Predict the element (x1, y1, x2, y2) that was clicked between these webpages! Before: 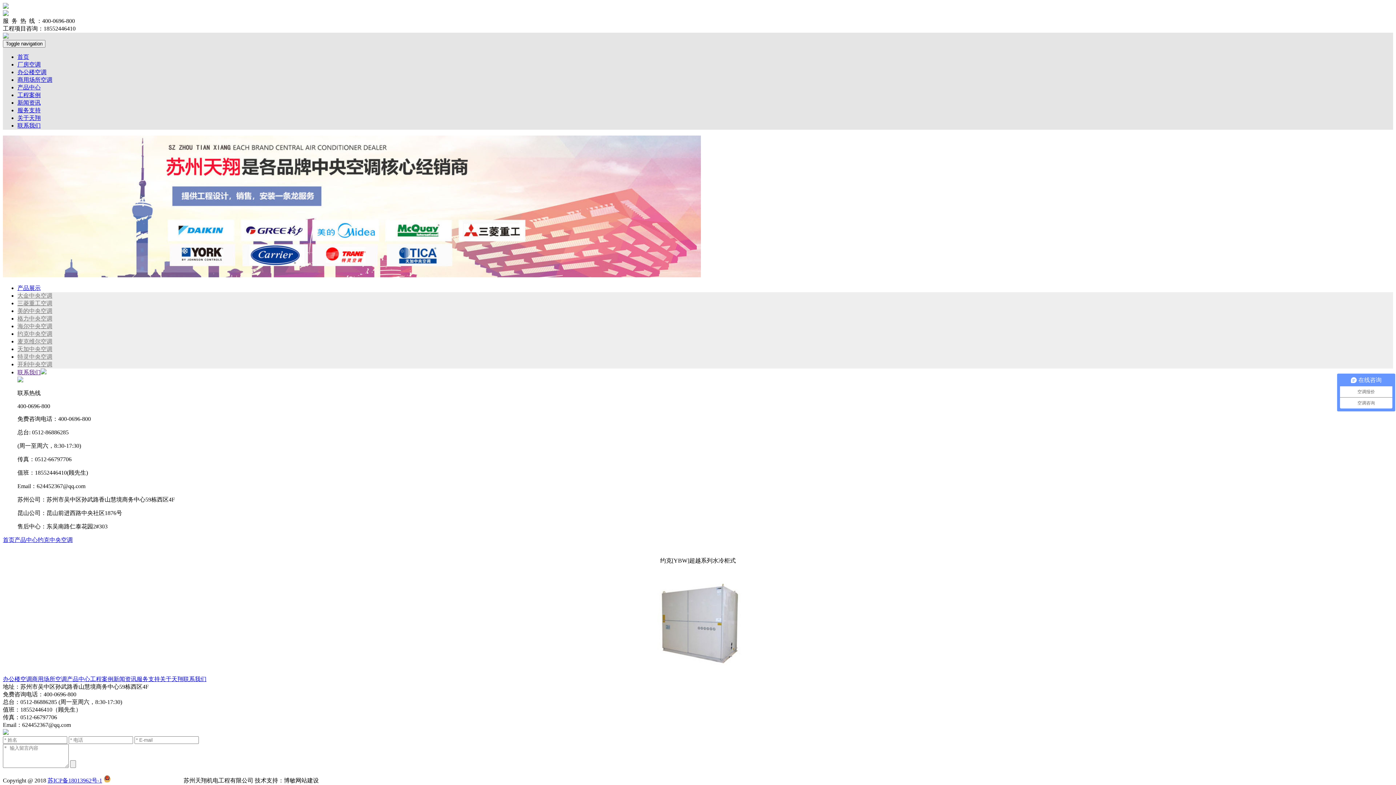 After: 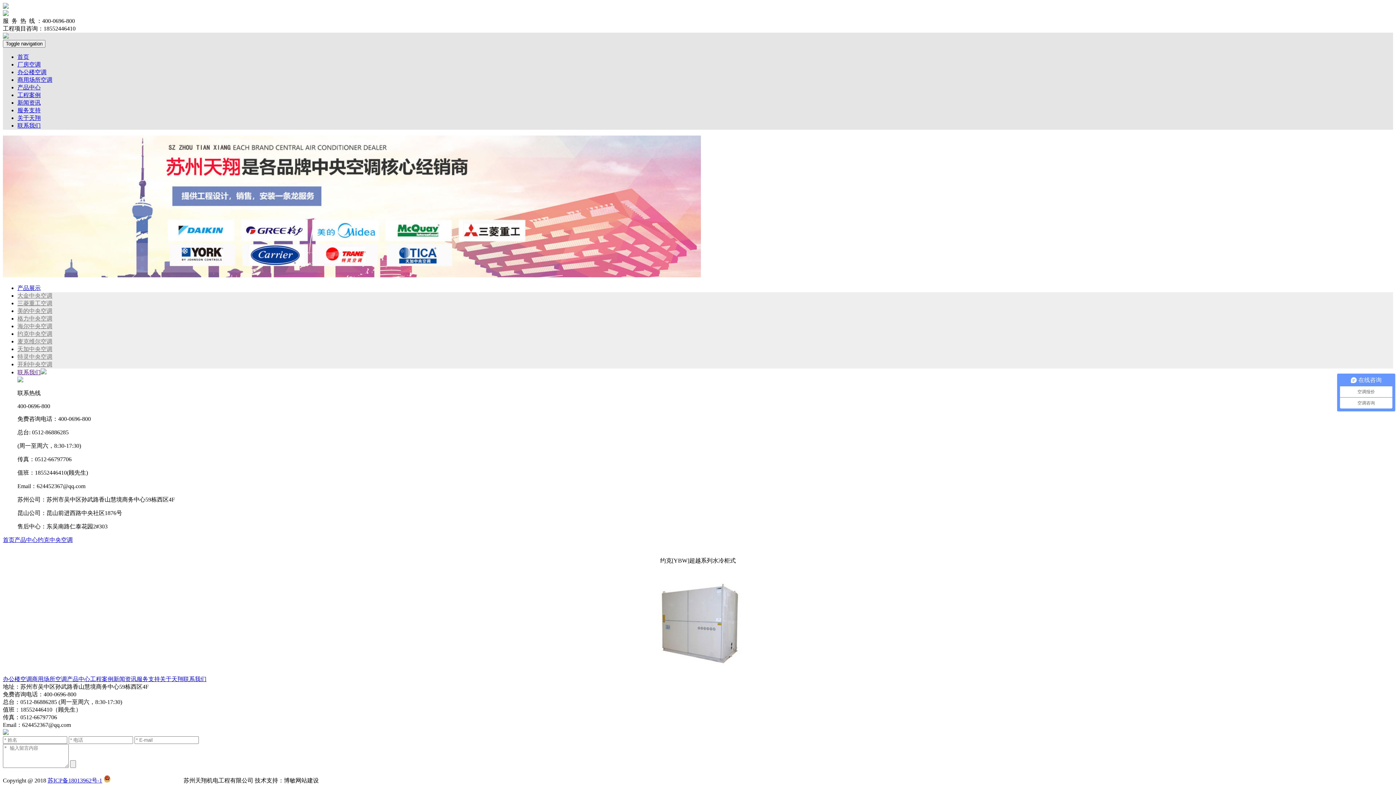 Action: bbox: (2, 3, 8, 9)